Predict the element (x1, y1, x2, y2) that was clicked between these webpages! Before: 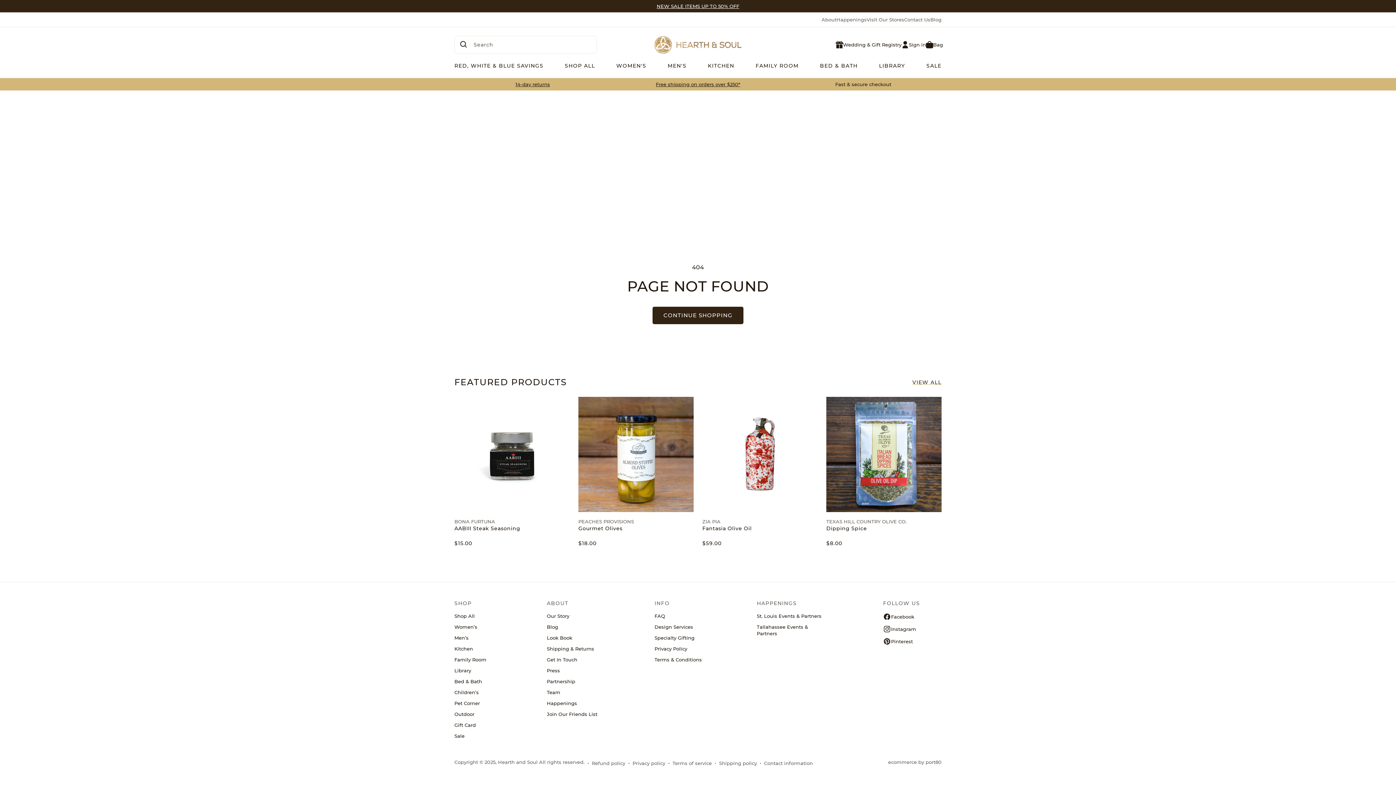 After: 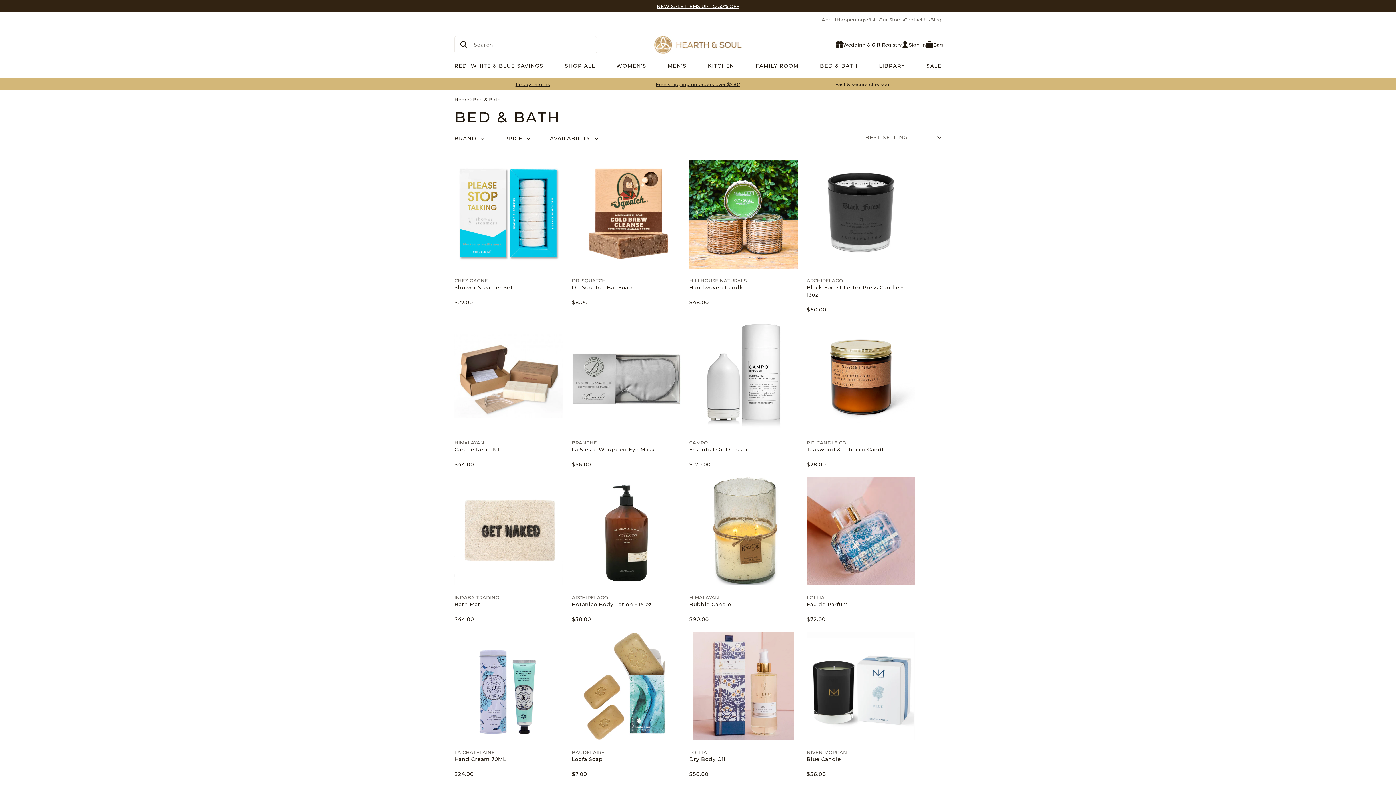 Action: bbox: (820, 53, 857, 77) label: BED & BATH